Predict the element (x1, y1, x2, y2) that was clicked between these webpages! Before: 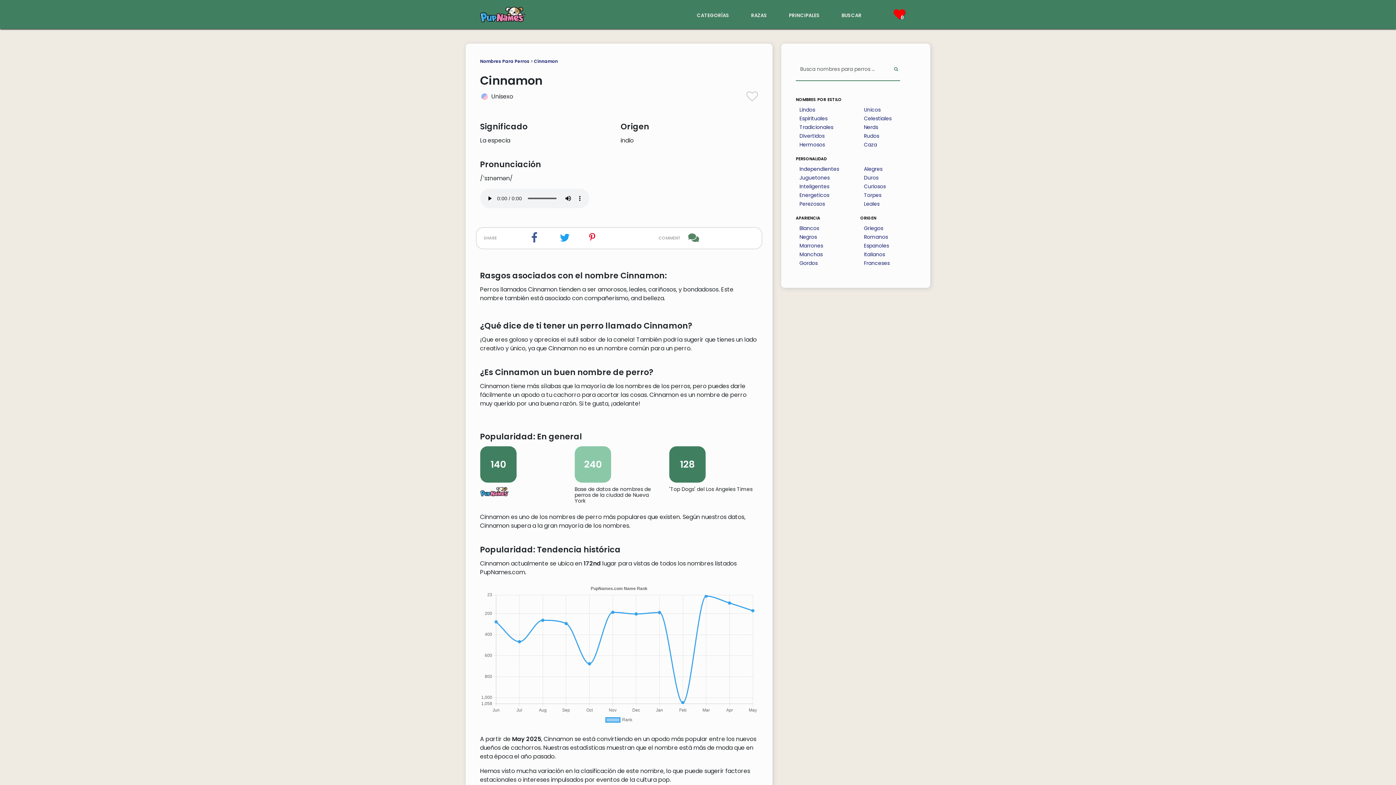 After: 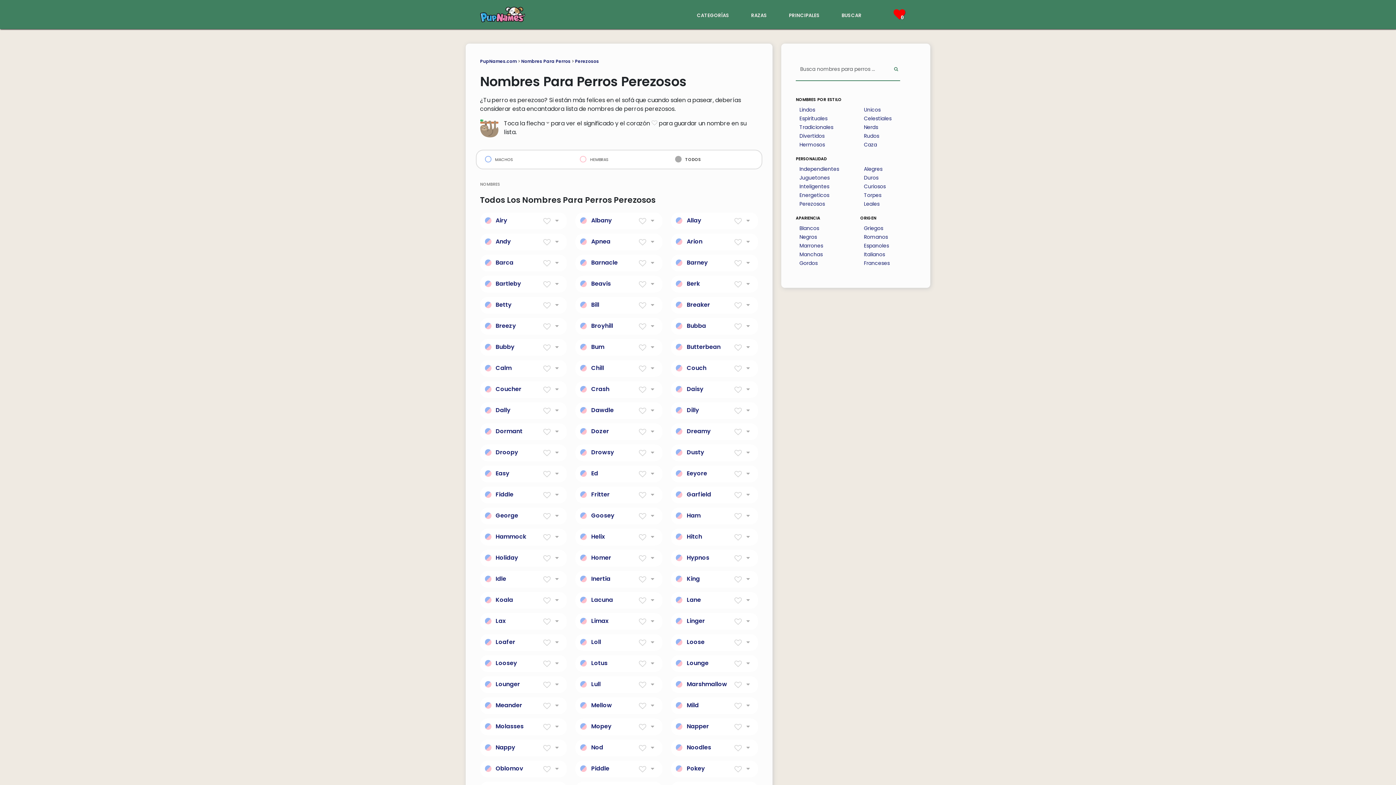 Action: label: Perezosos bbox: (799, 199, 825, 208)